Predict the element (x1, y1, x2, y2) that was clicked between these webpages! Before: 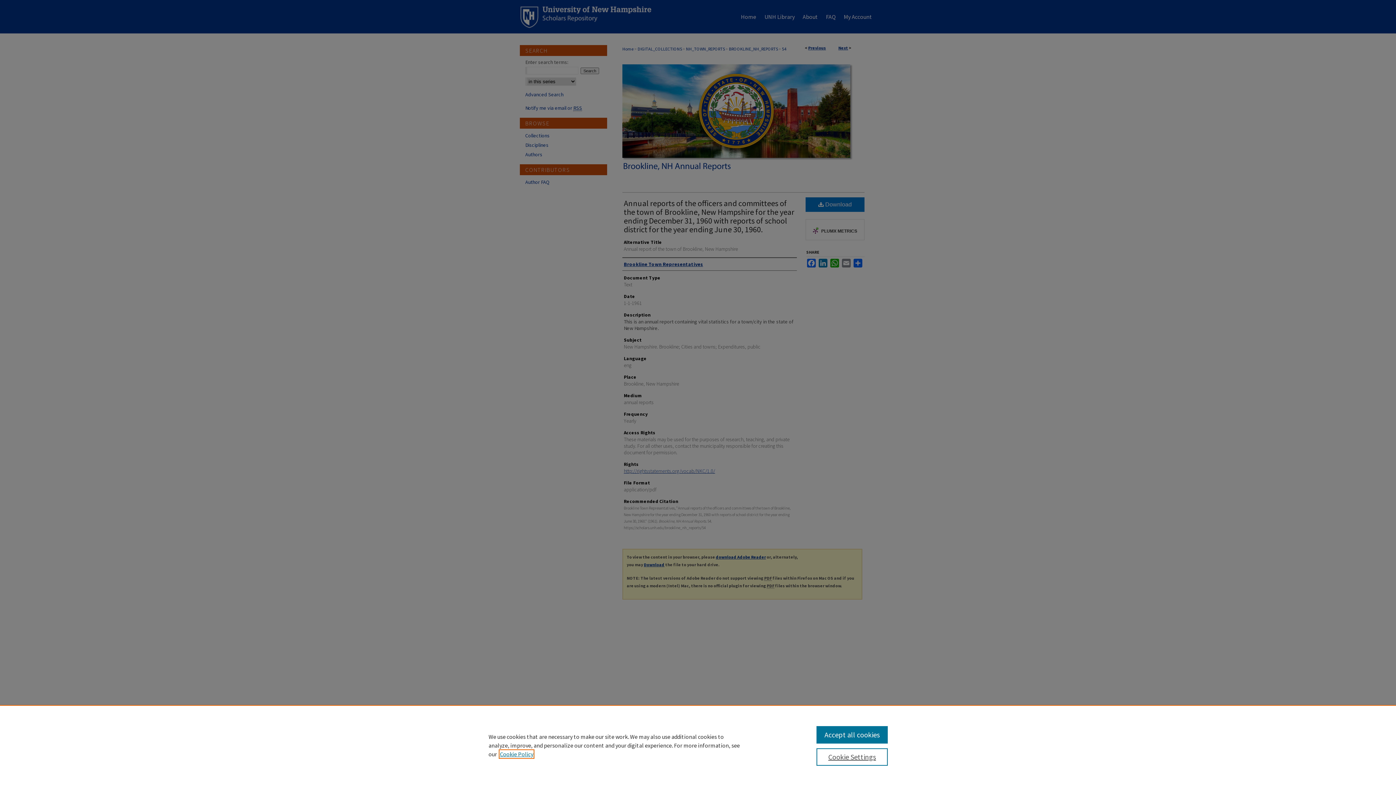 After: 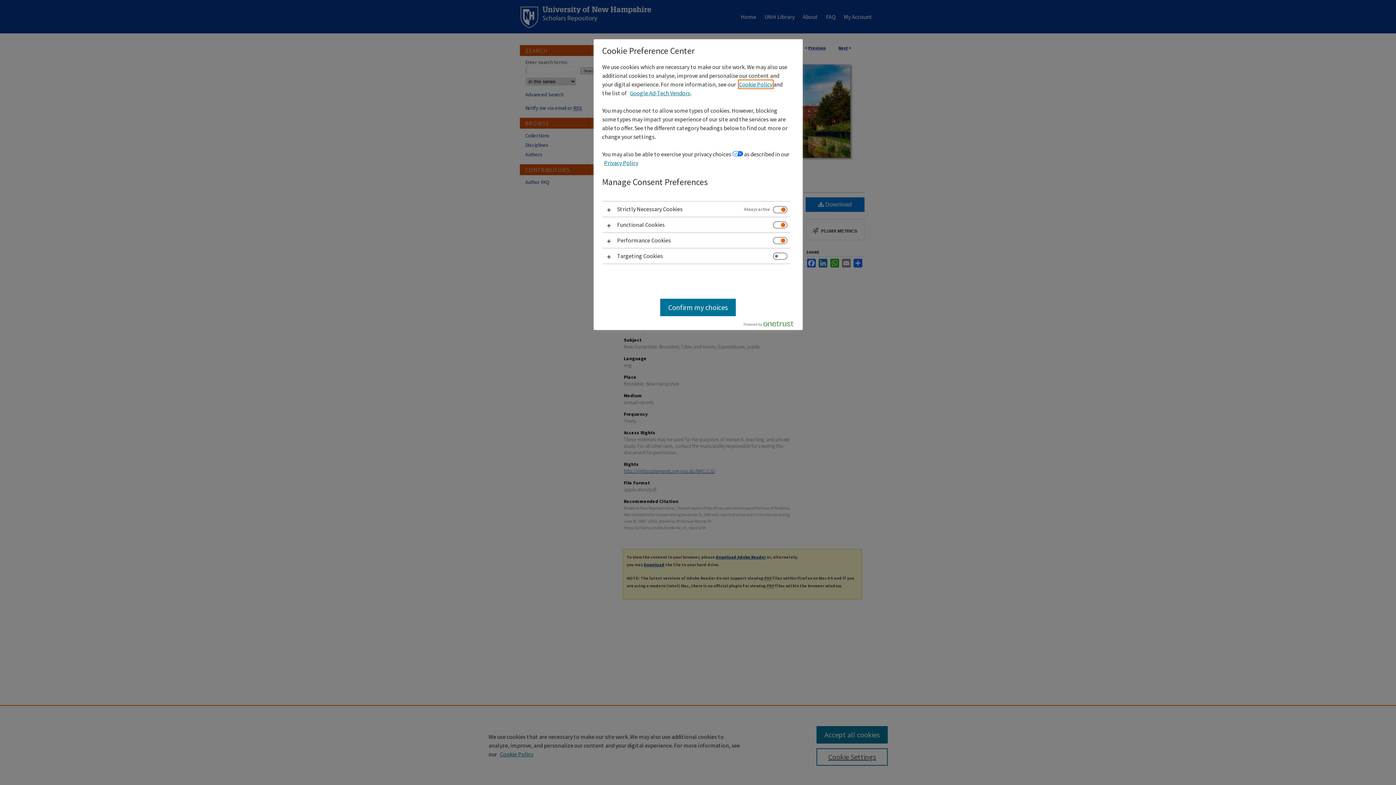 Action: label: Cookie Settings bbox: (816, 748, 887, 766)